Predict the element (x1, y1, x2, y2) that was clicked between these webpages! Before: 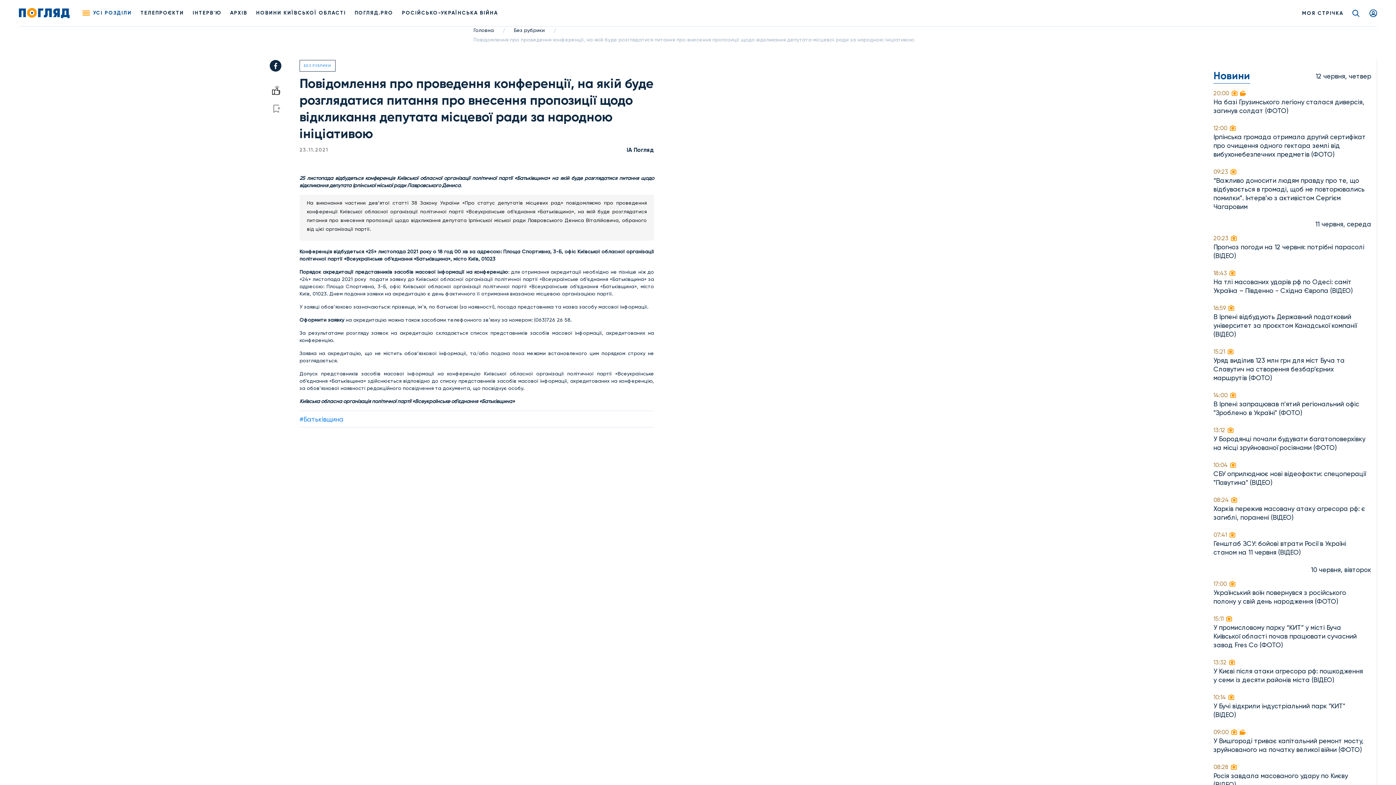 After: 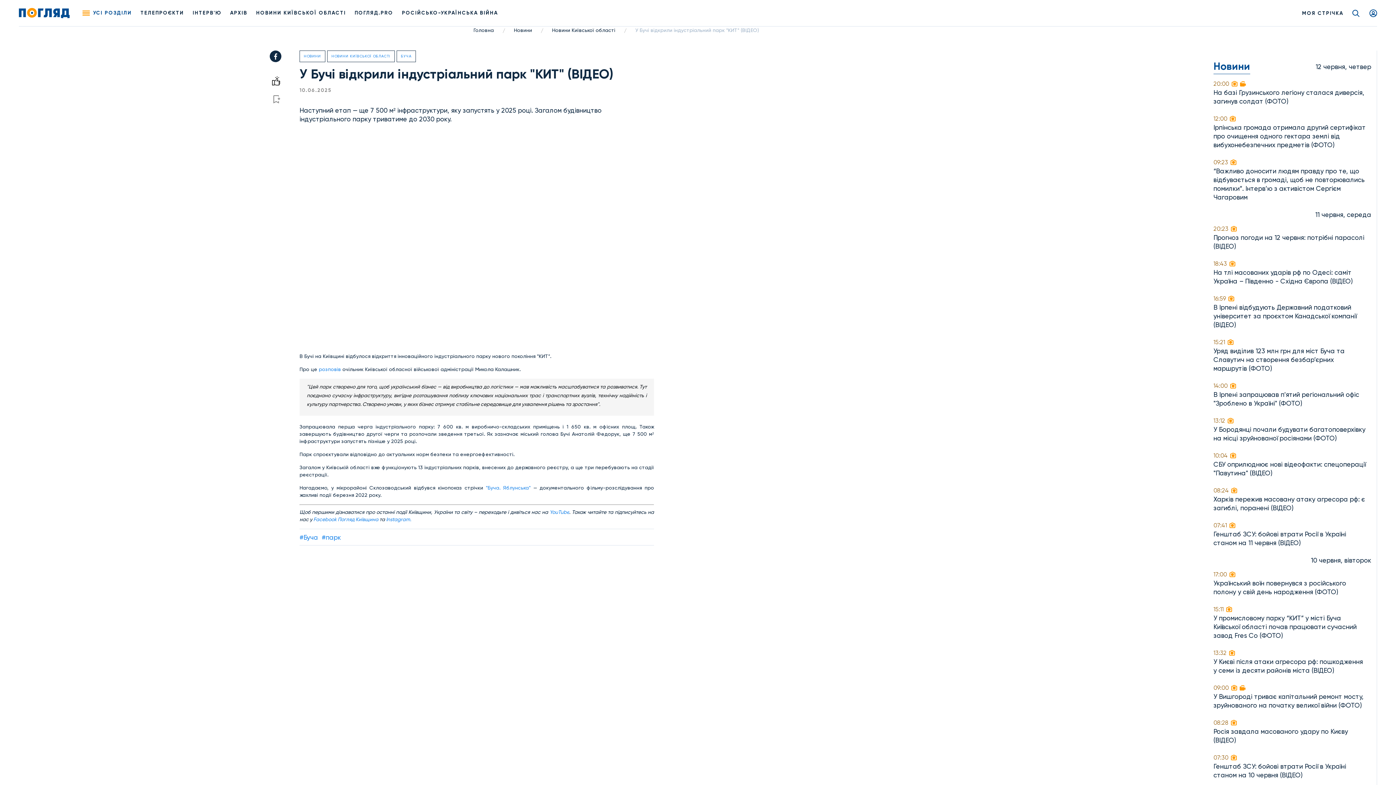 Action: label: 10:14

У Бучі відкрили індустріальний парк "КИТ" (ВІДЕО) bbox: (1213, 693, 1371, 719)